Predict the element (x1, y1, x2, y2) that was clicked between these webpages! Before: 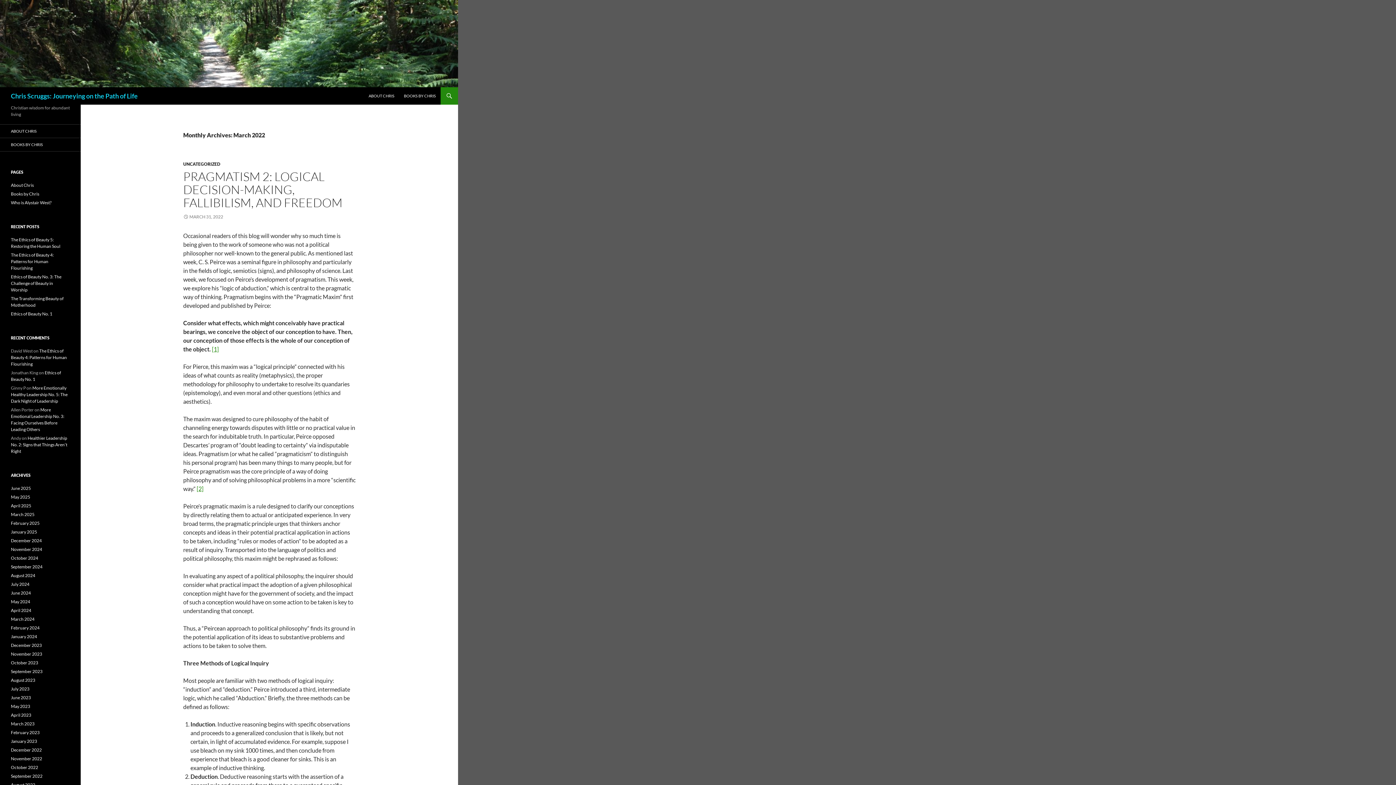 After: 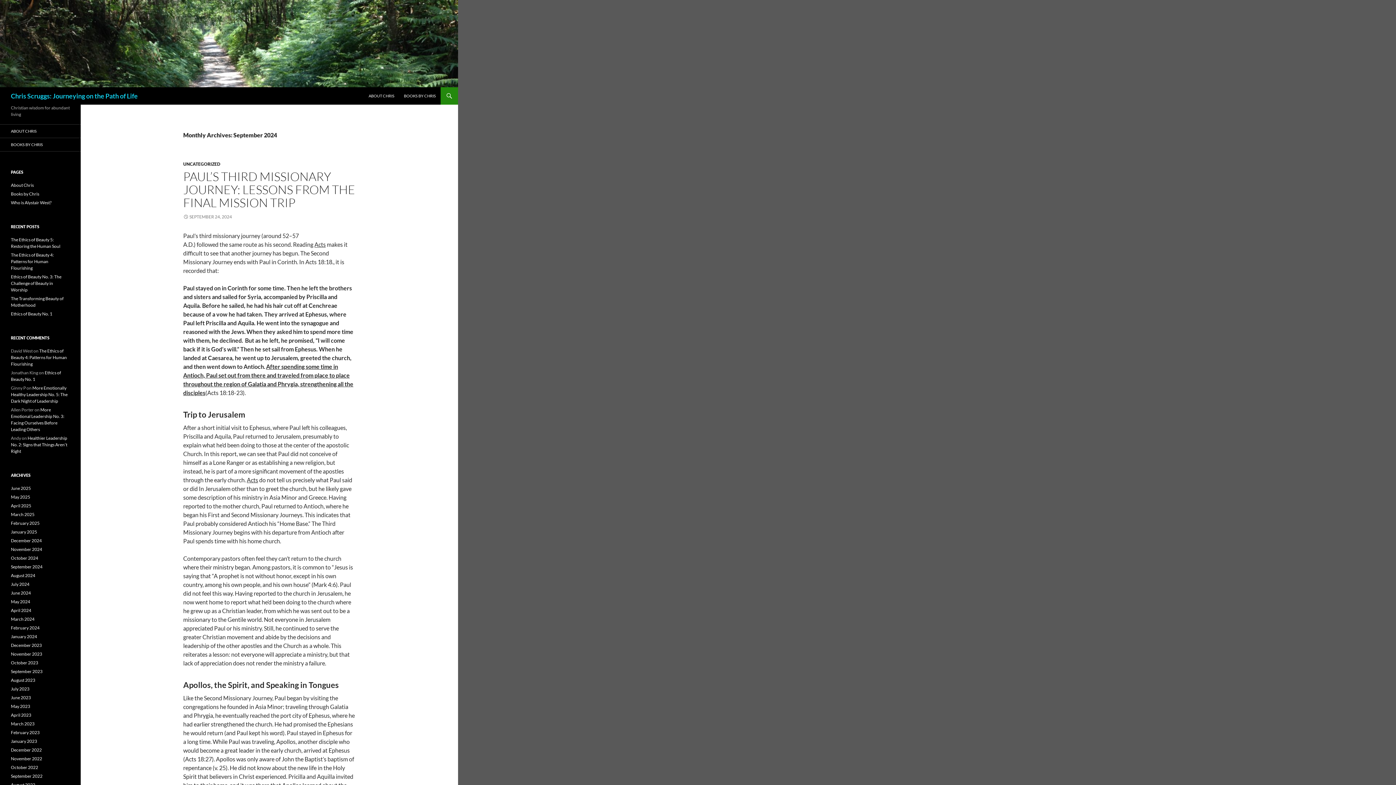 Action: label: September 2024 bbox: (10, 564, 42, 569)